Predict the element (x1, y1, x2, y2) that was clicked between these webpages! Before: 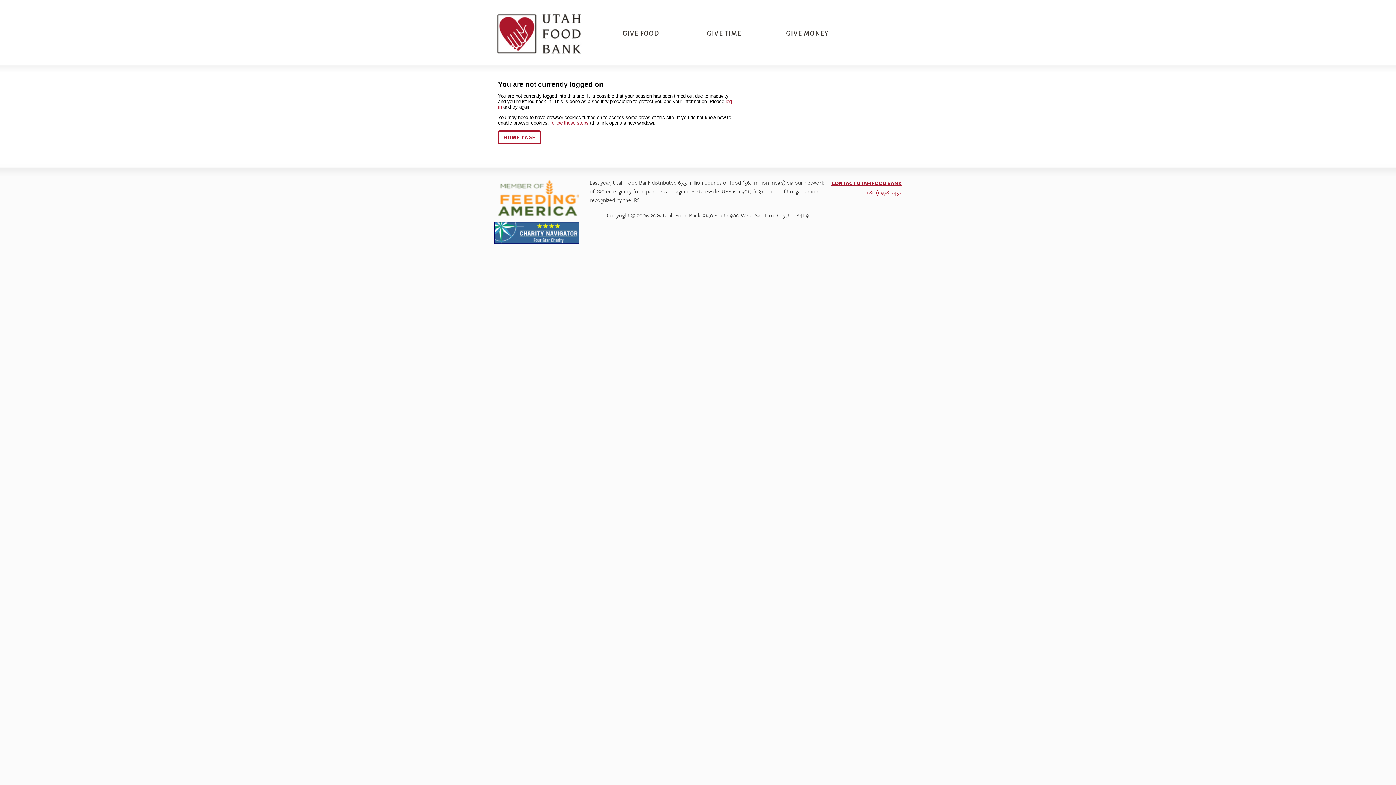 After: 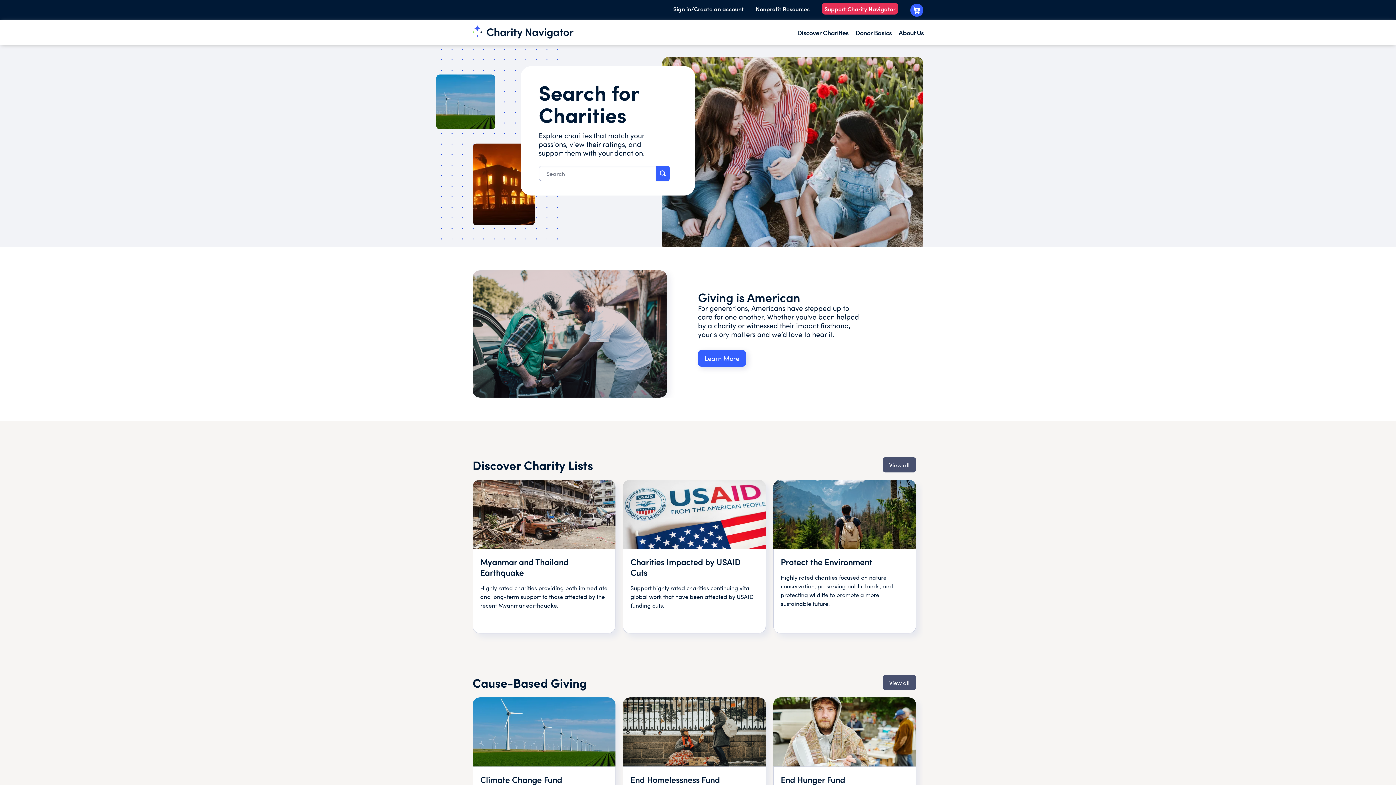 Action: bbox: (494, 238, 579, 245)